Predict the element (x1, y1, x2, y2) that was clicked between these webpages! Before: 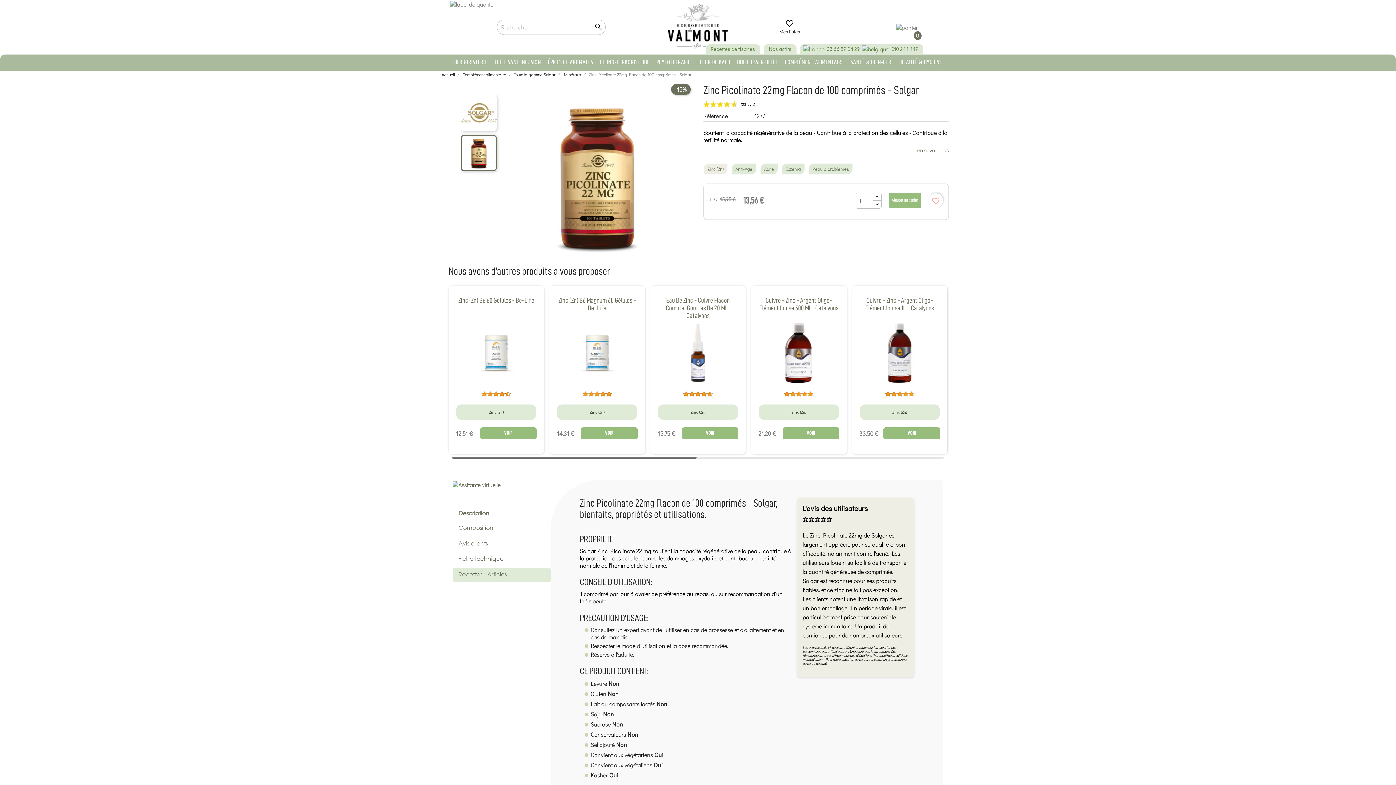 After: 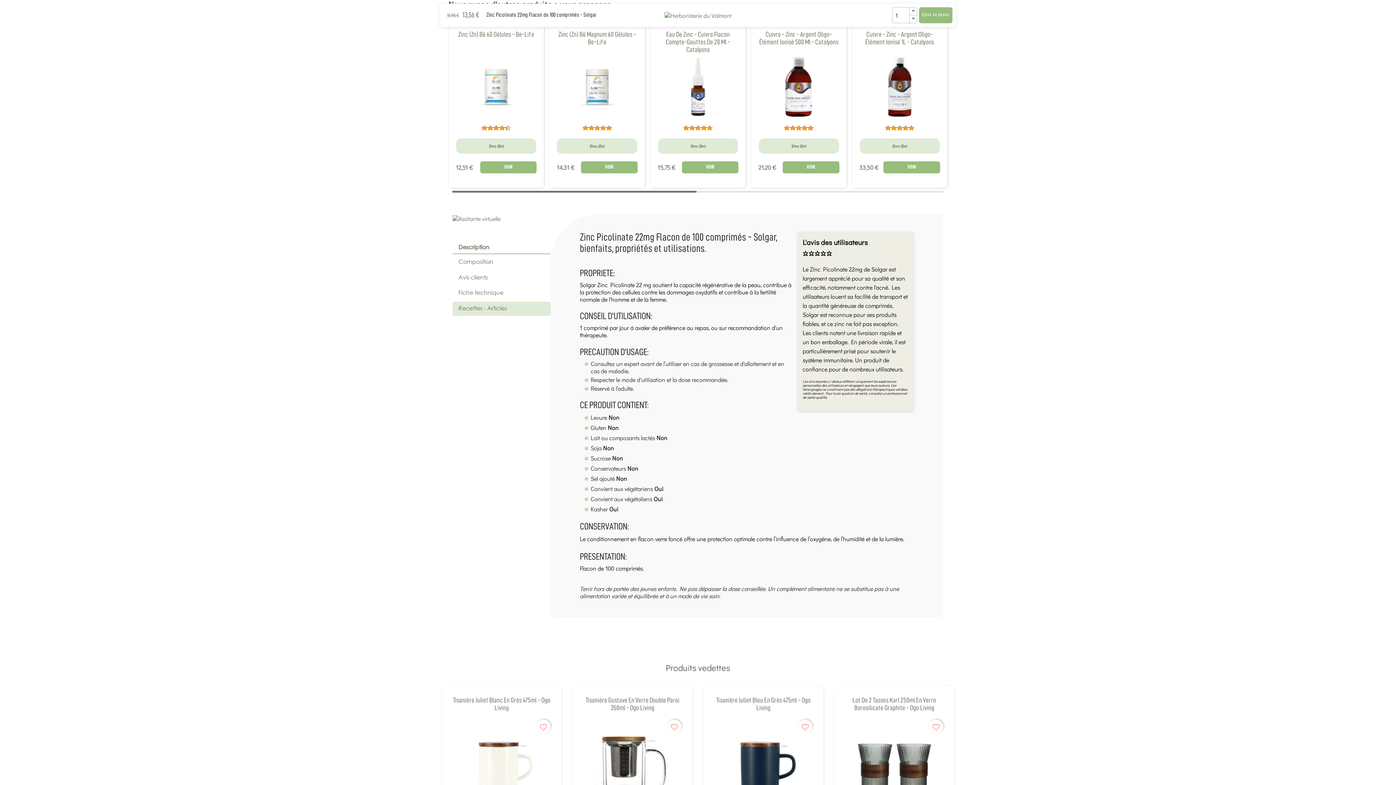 Action: bbox: (917, 146, 949, 153) label: en savoir plus